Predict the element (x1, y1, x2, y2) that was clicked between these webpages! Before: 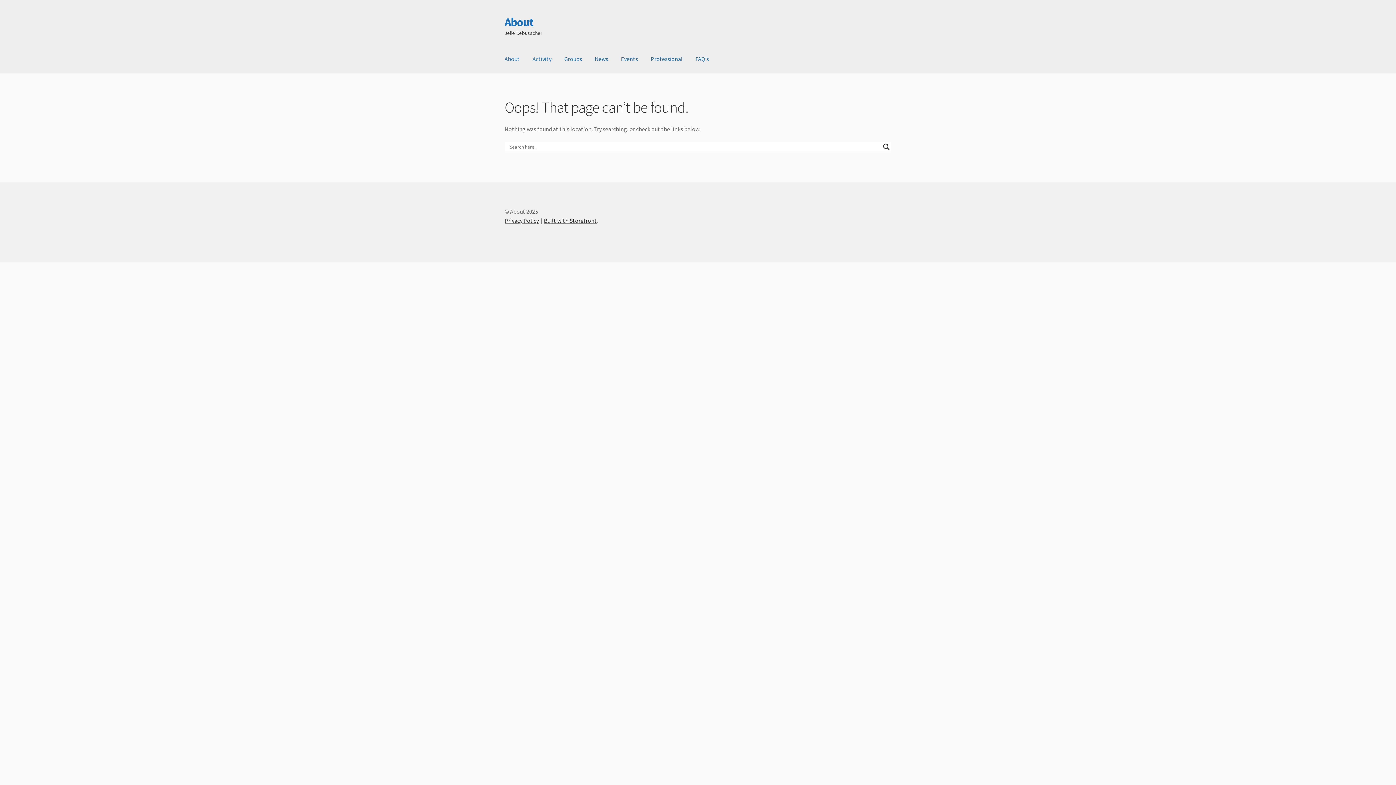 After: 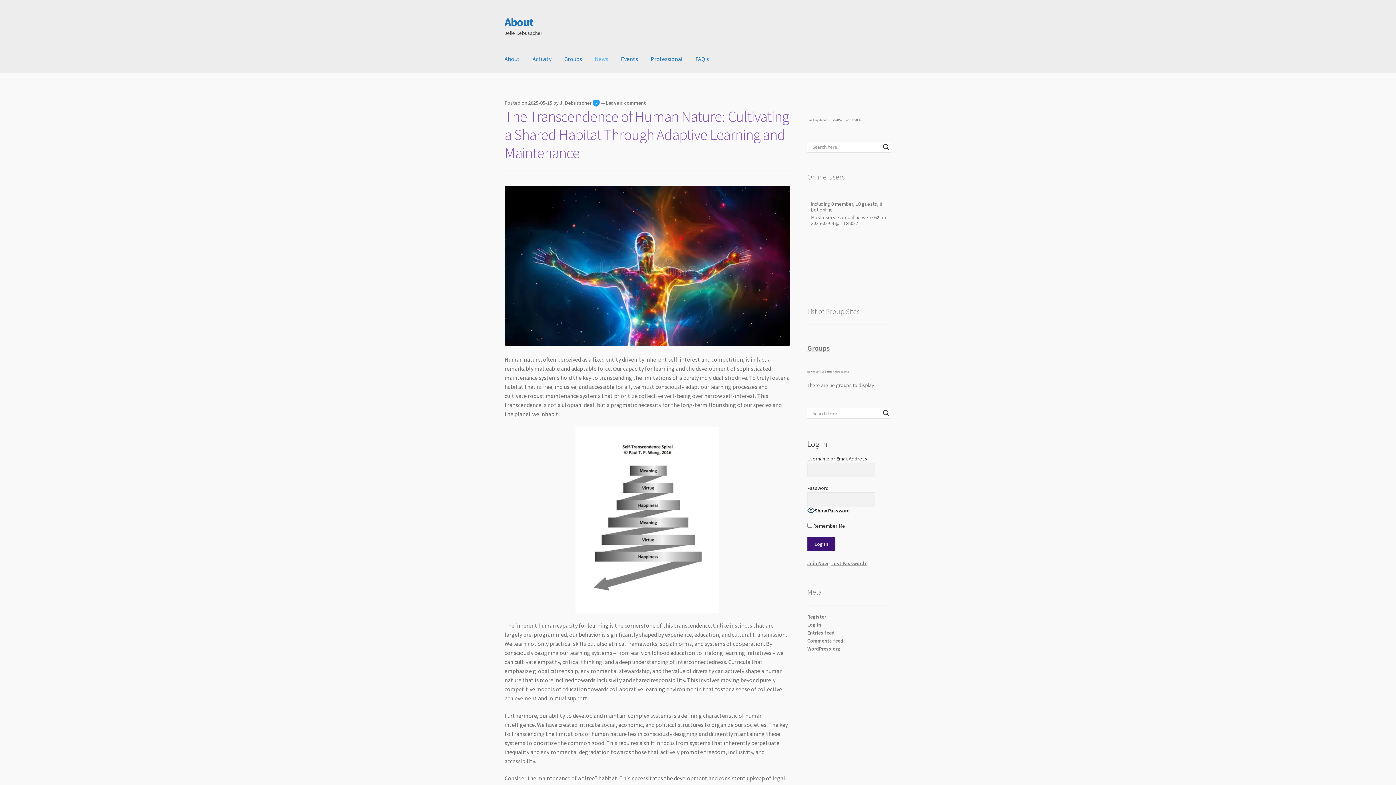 Action: bbox: (589, 45, 614, 73) label: News